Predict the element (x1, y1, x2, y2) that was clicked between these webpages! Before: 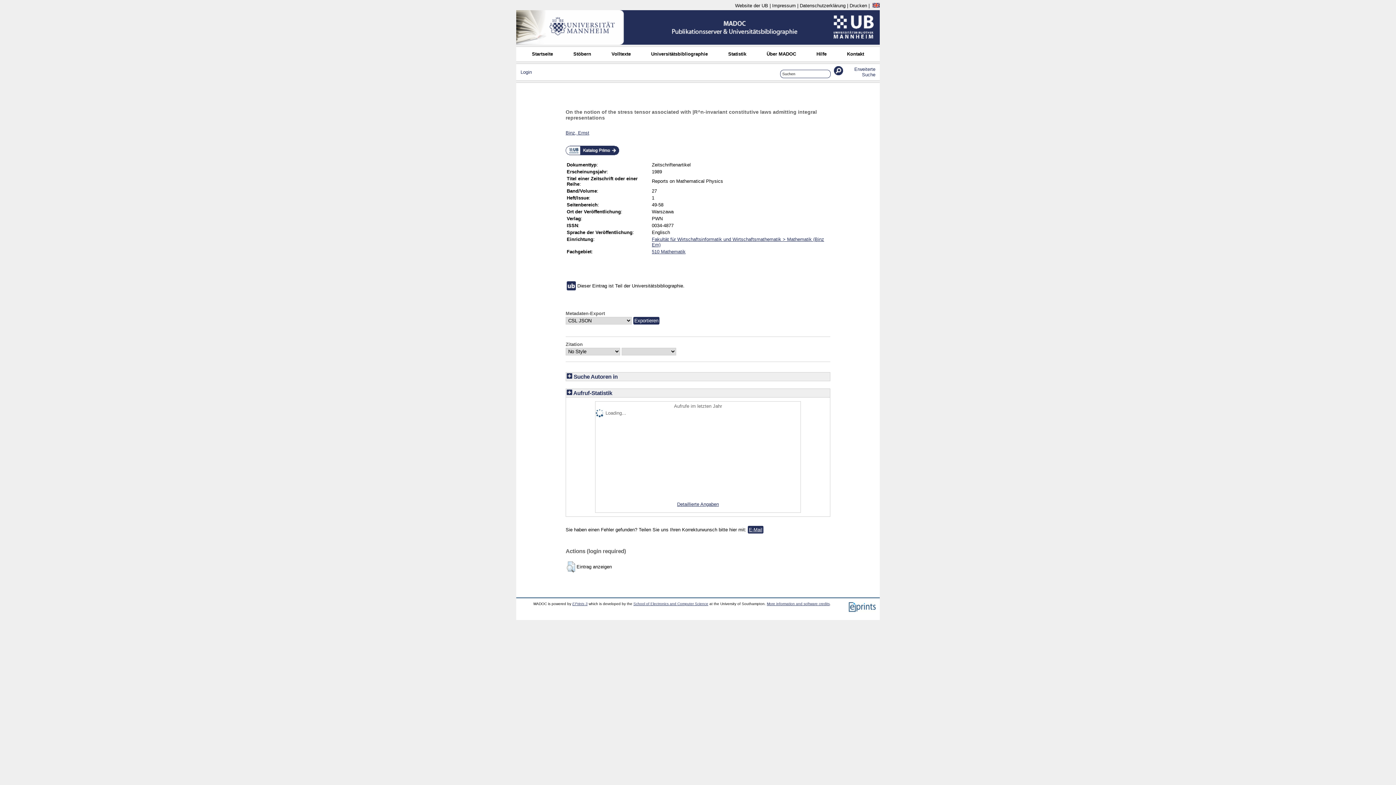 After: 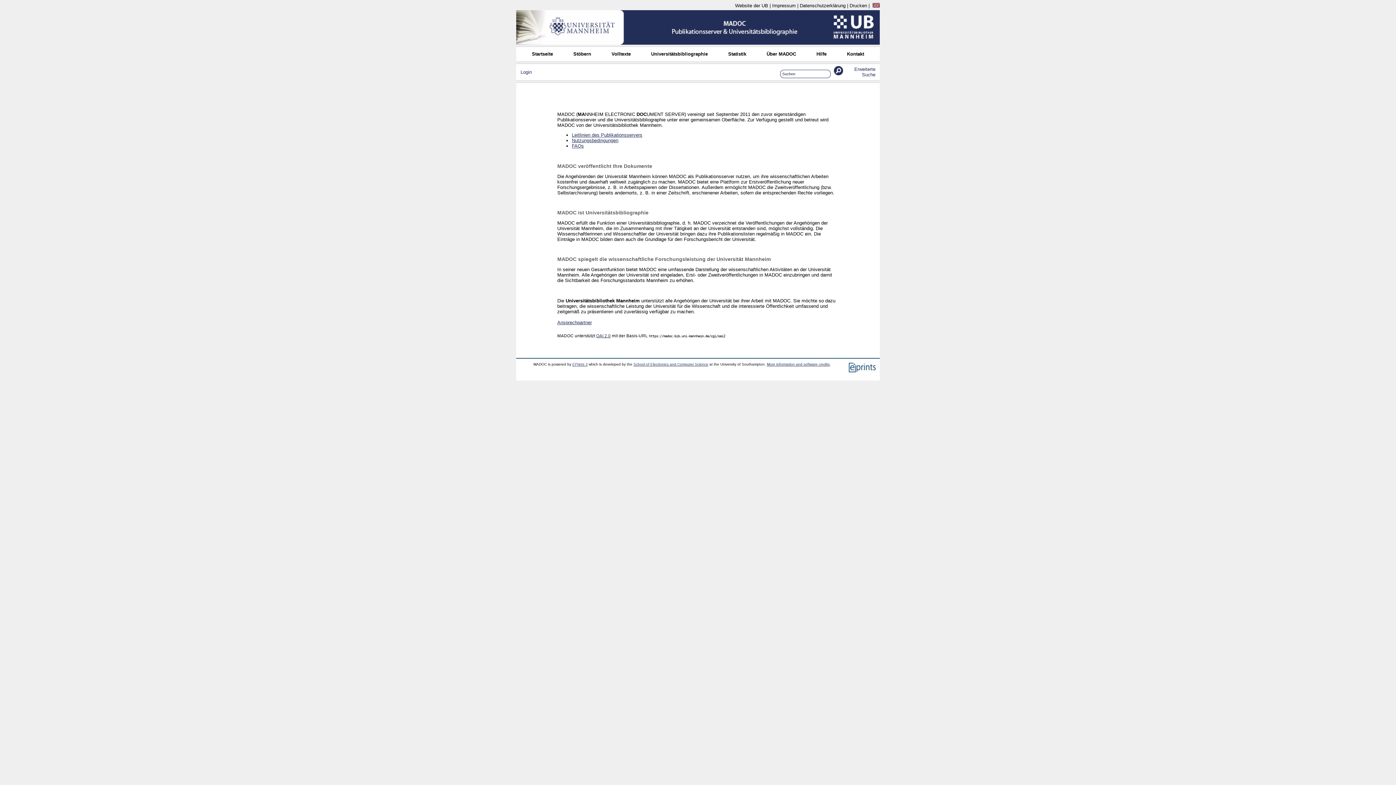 Action: bbox: (762, 50, 800, 57) label: Über MADOC